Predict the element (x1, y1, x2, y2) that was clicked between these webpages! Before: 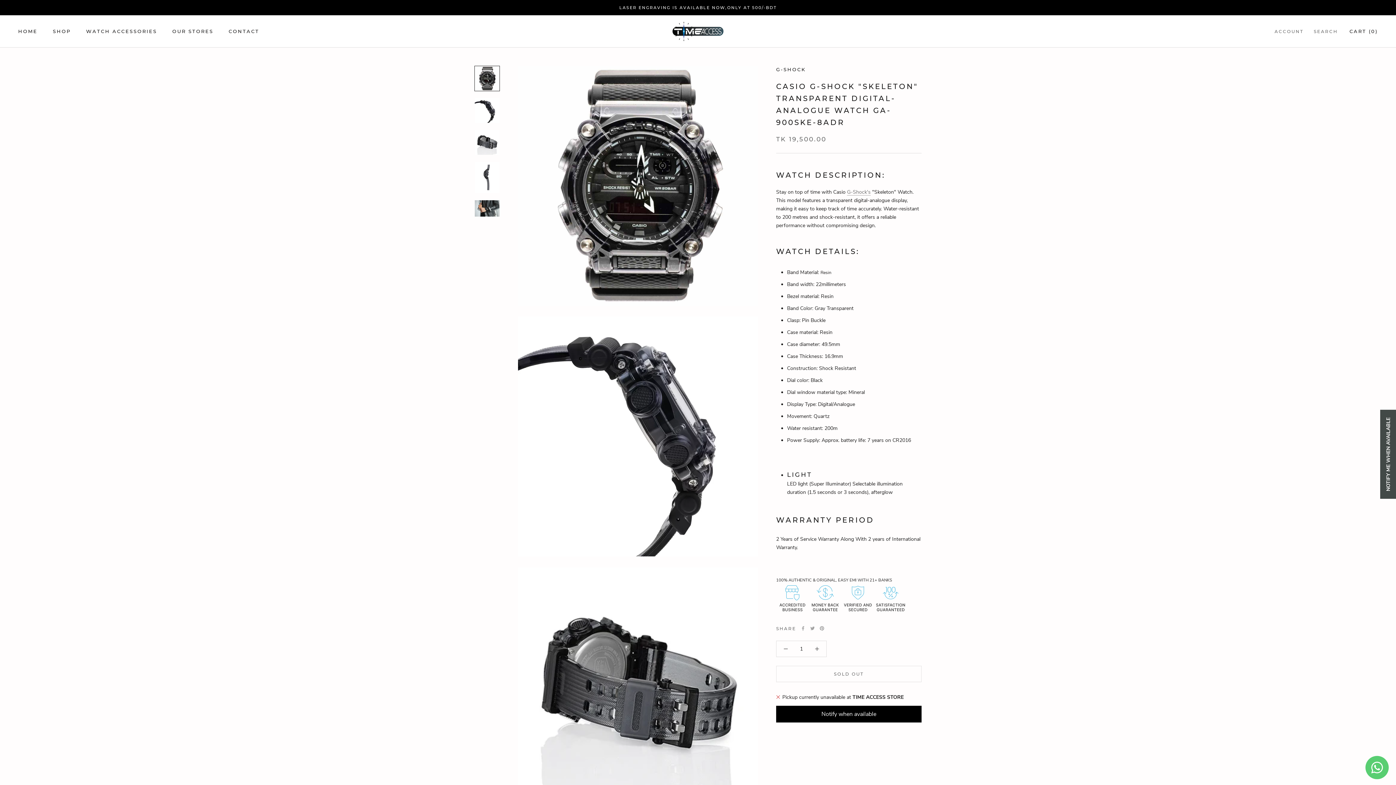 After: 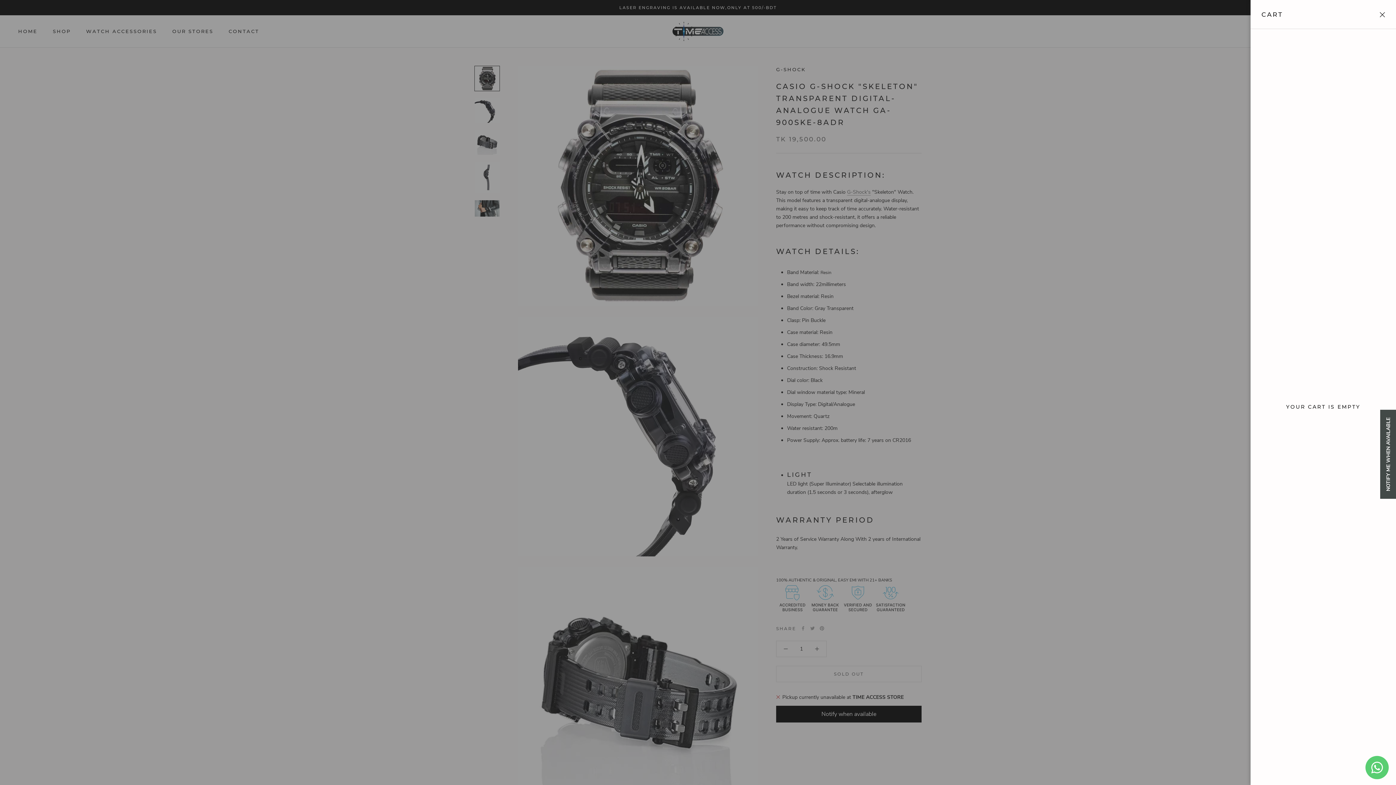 Action: label: Open cart bbox: (1349, 28, 1378, 34)